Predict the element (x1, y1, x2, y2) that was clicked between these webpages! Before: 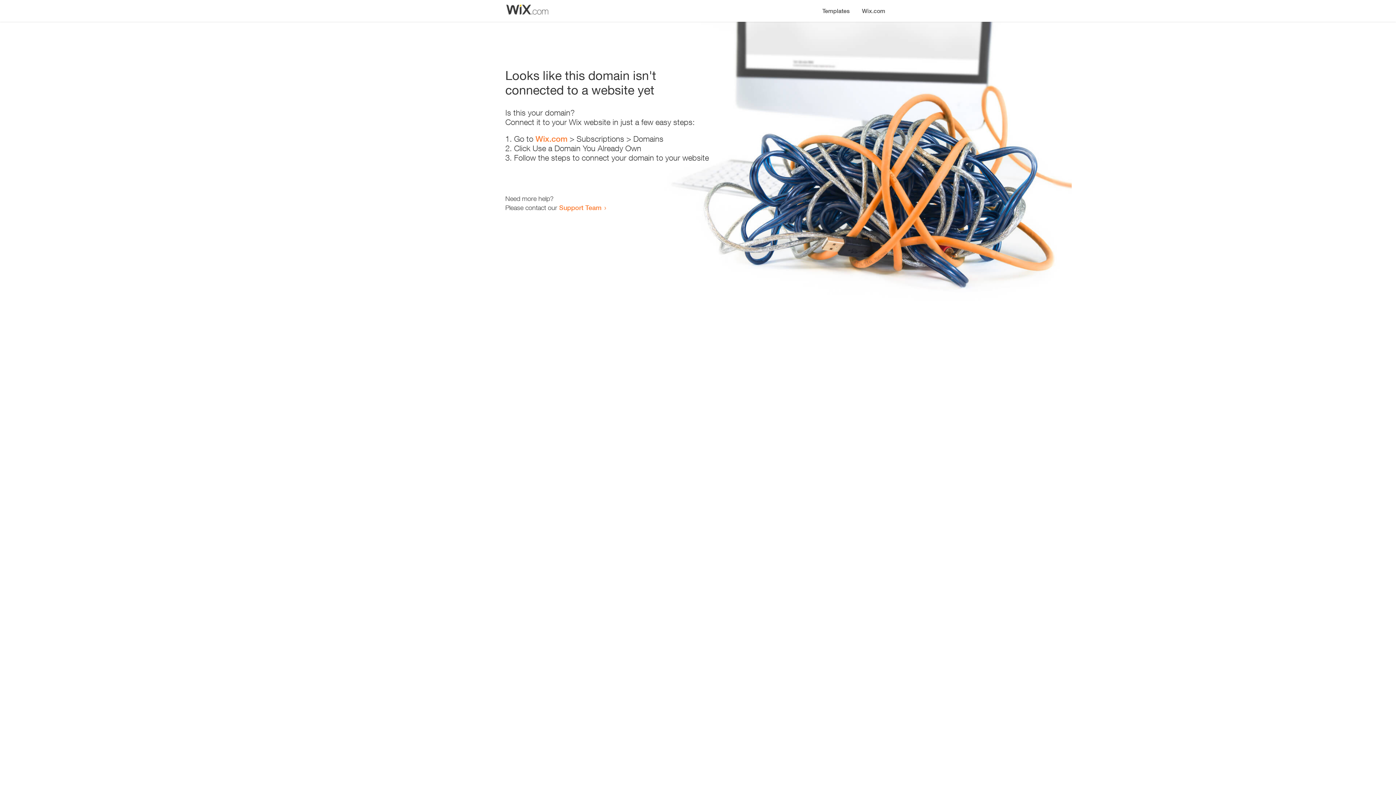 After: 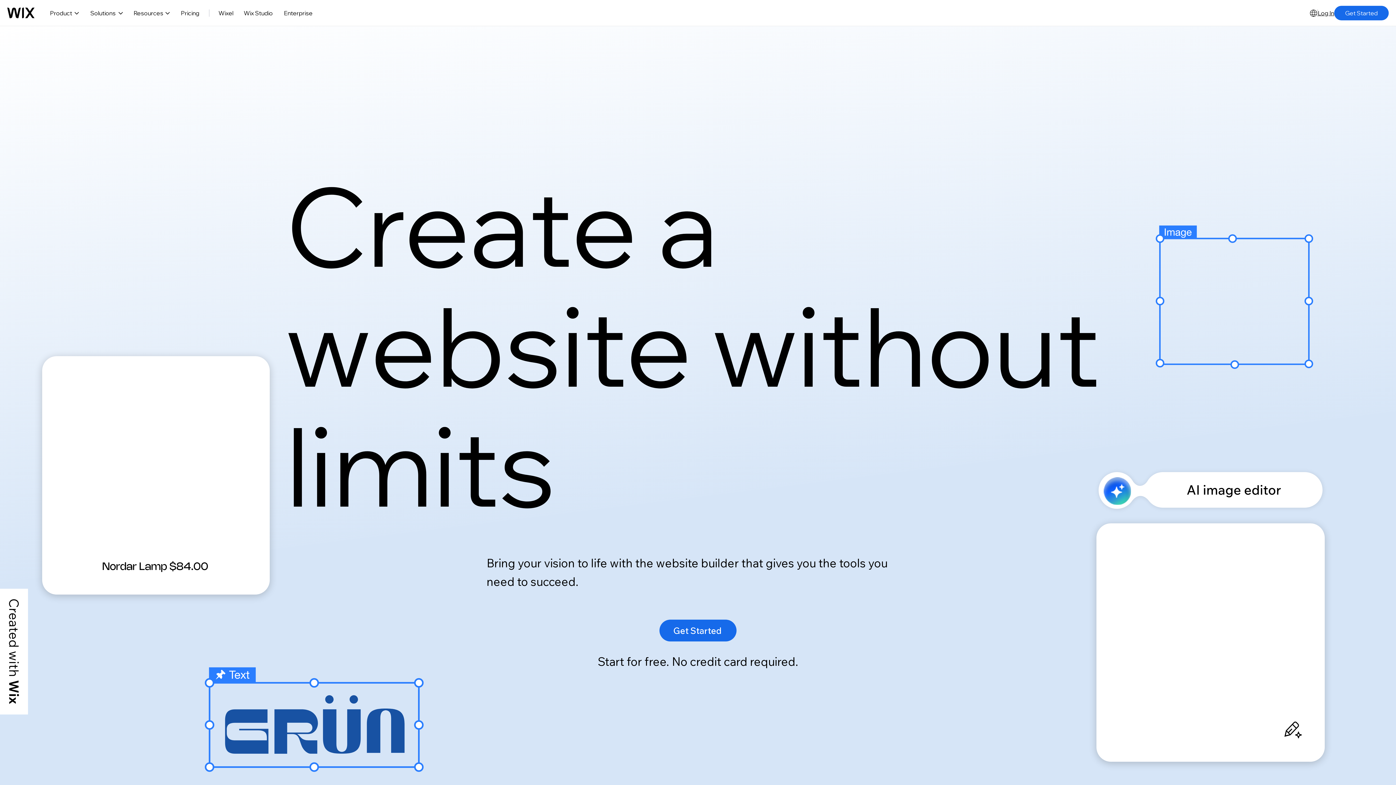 Action: label: Wix.com bbox: (535, 134, 567, 143)